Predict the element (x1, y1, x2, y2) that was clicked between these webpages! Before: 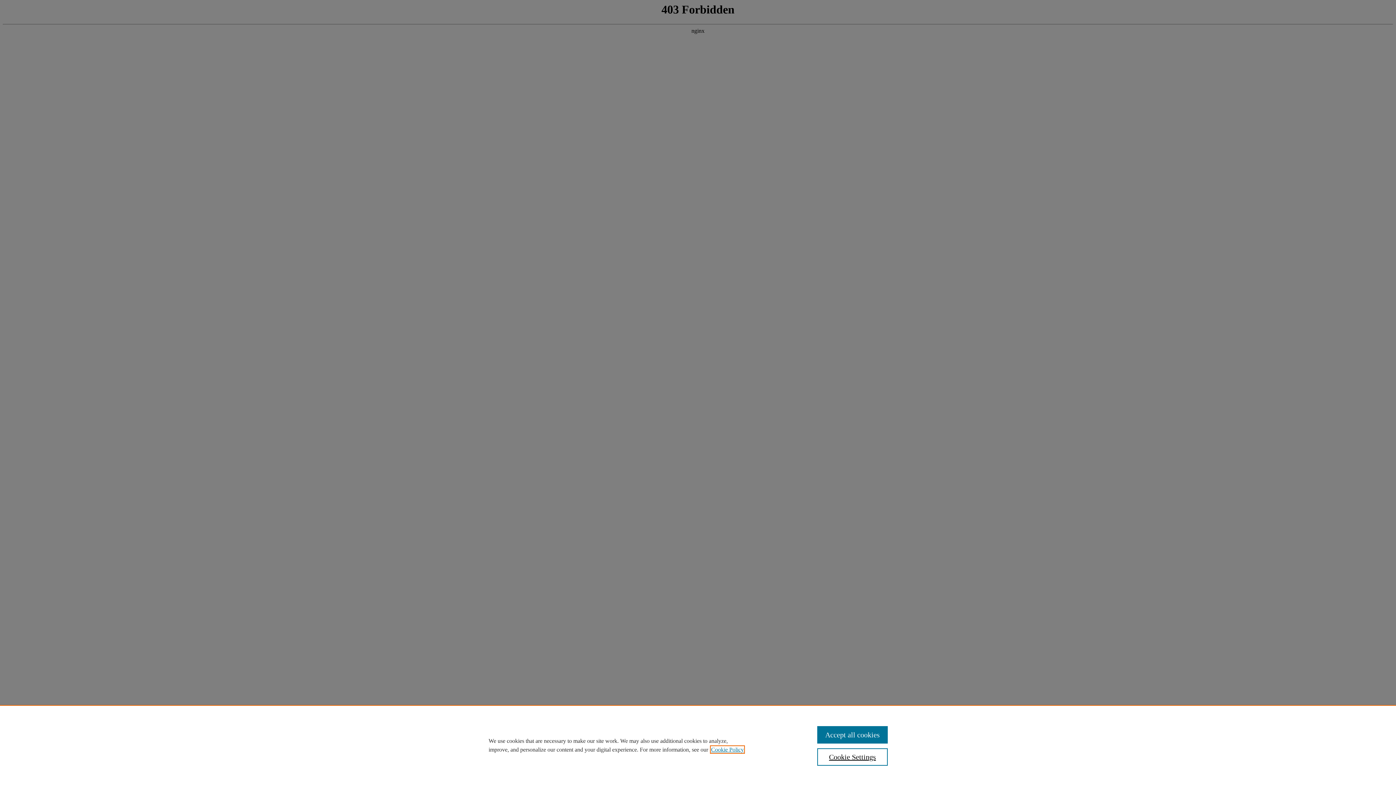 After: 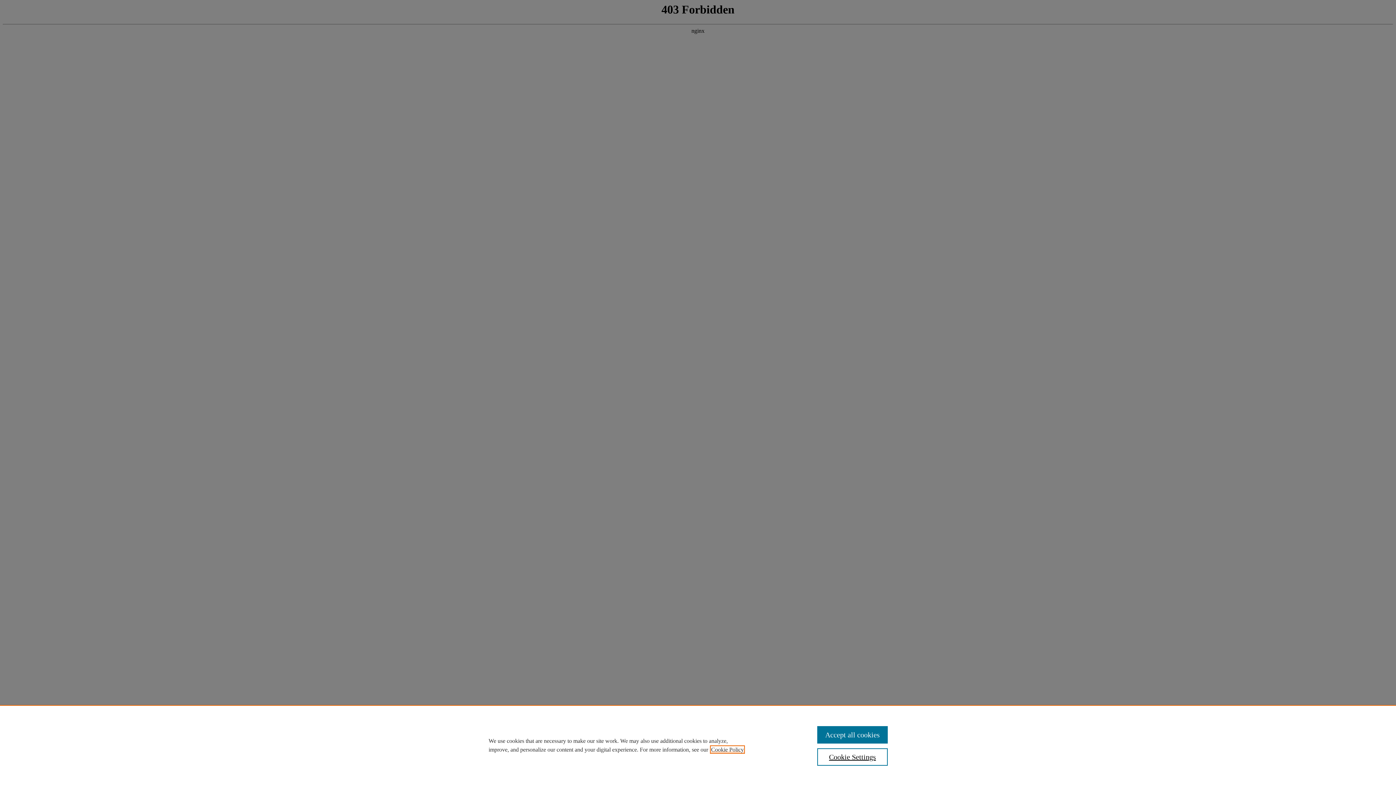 Action: label: , opens in a new tab bbox: (711, 746, 744, 753)